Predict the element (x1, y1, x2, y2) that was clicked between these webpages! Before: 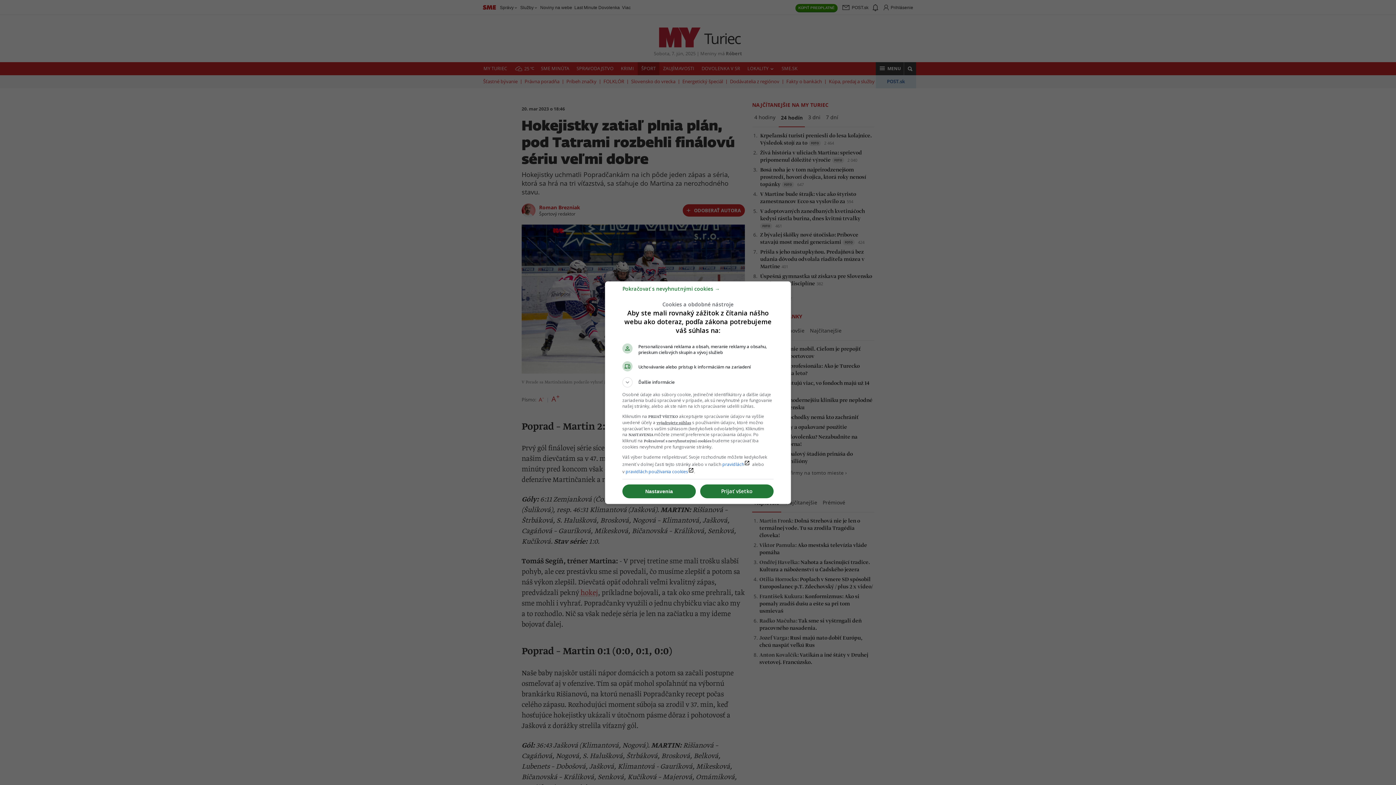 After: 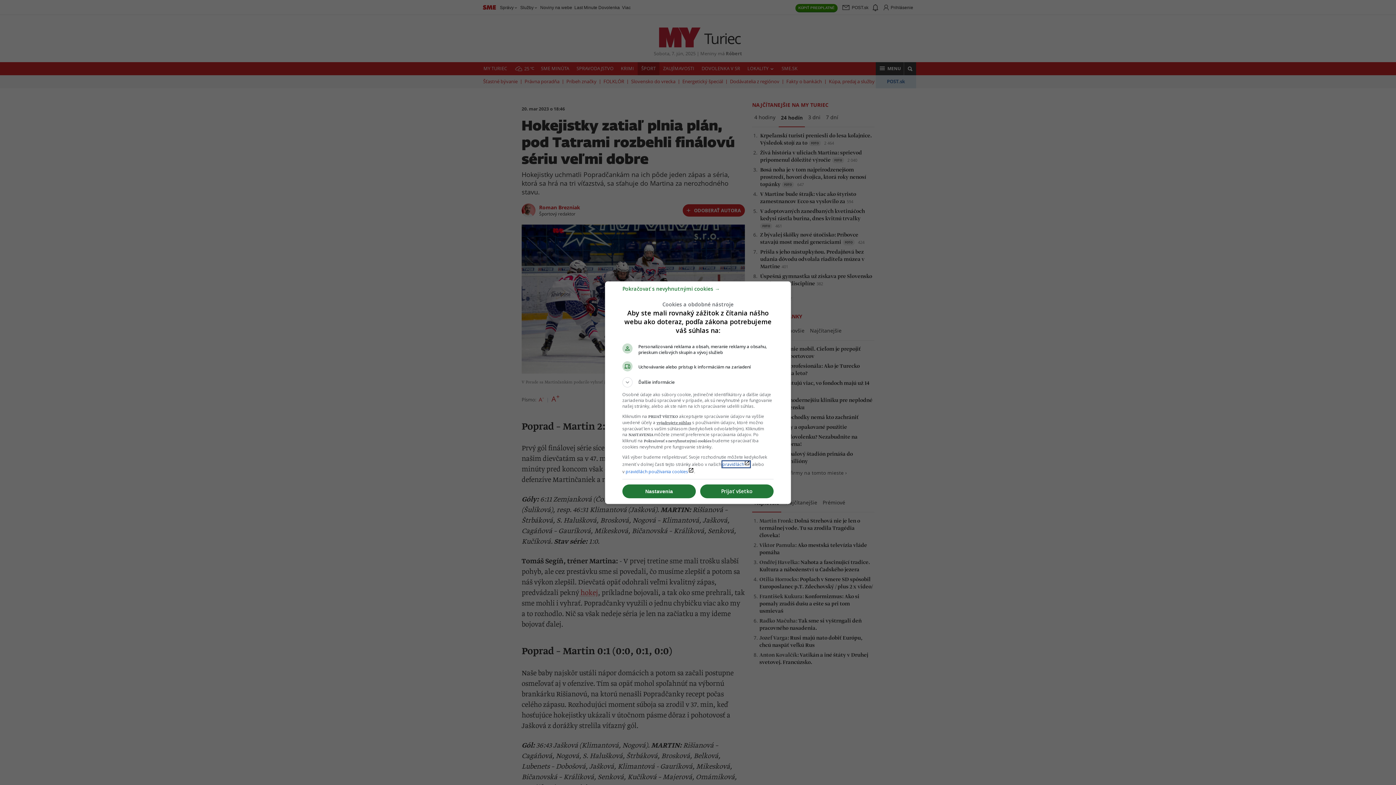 Action: label: pravidláchlaunch bbox: (722, 461, 750, 467)